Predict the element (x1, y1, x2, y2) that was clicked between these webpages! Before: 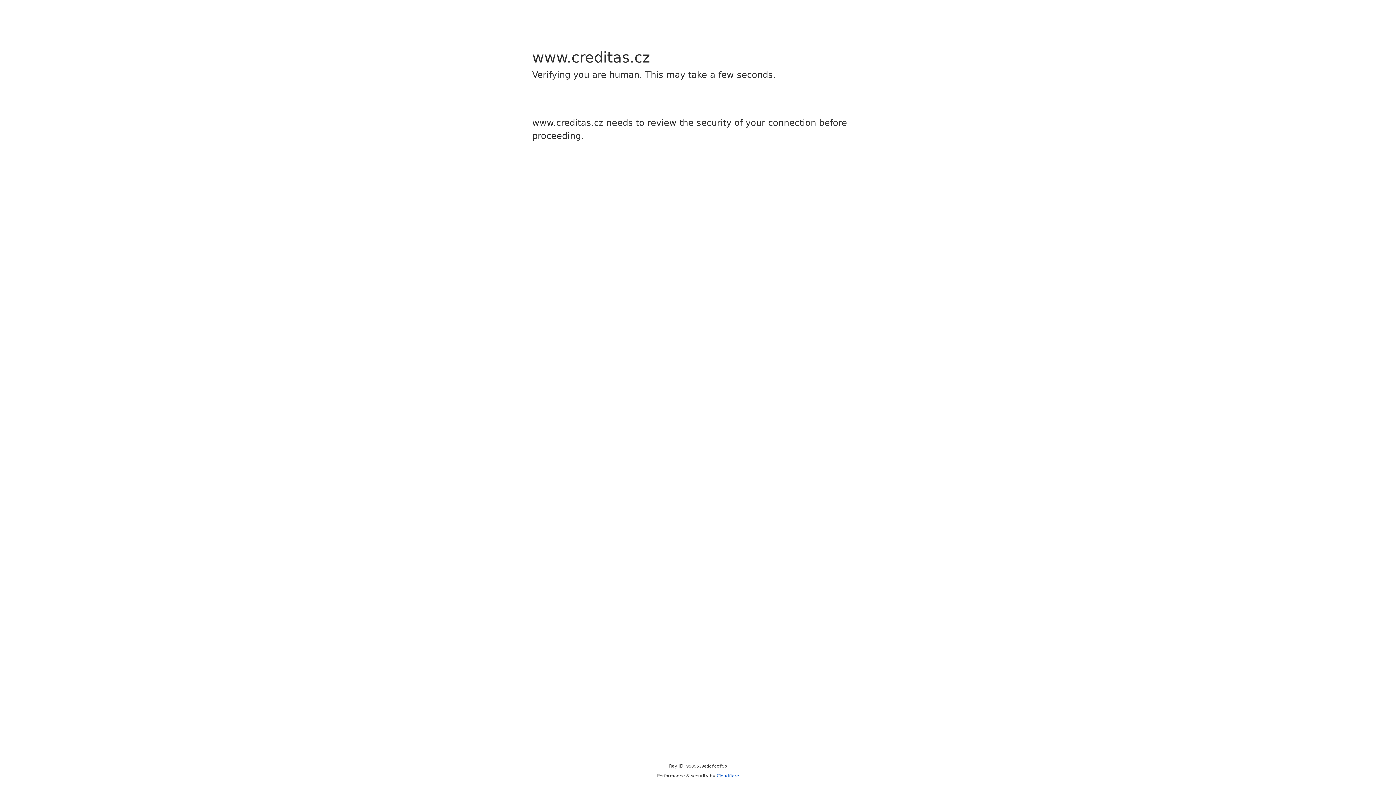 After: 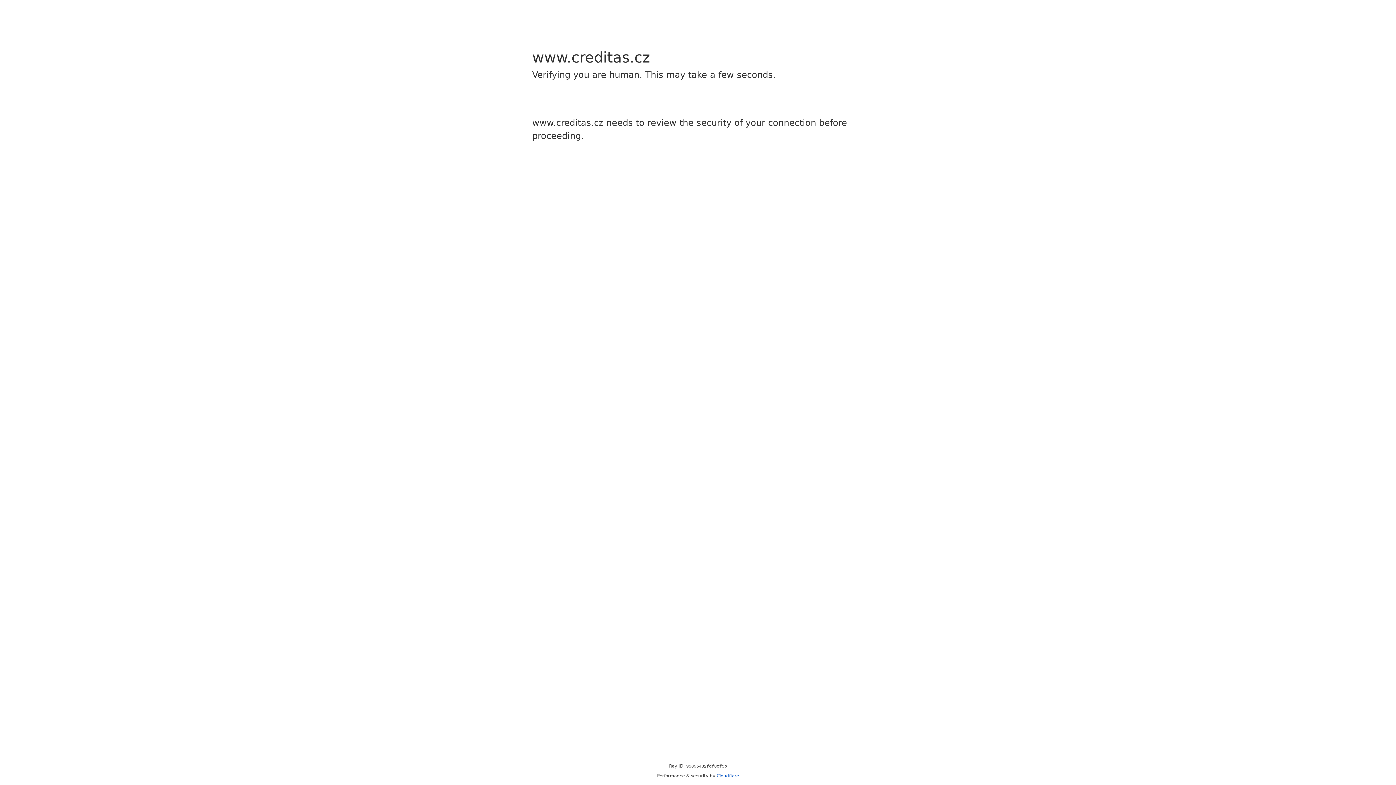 Action: label: Cloudflare bbox: (716, 773, 739, 778)